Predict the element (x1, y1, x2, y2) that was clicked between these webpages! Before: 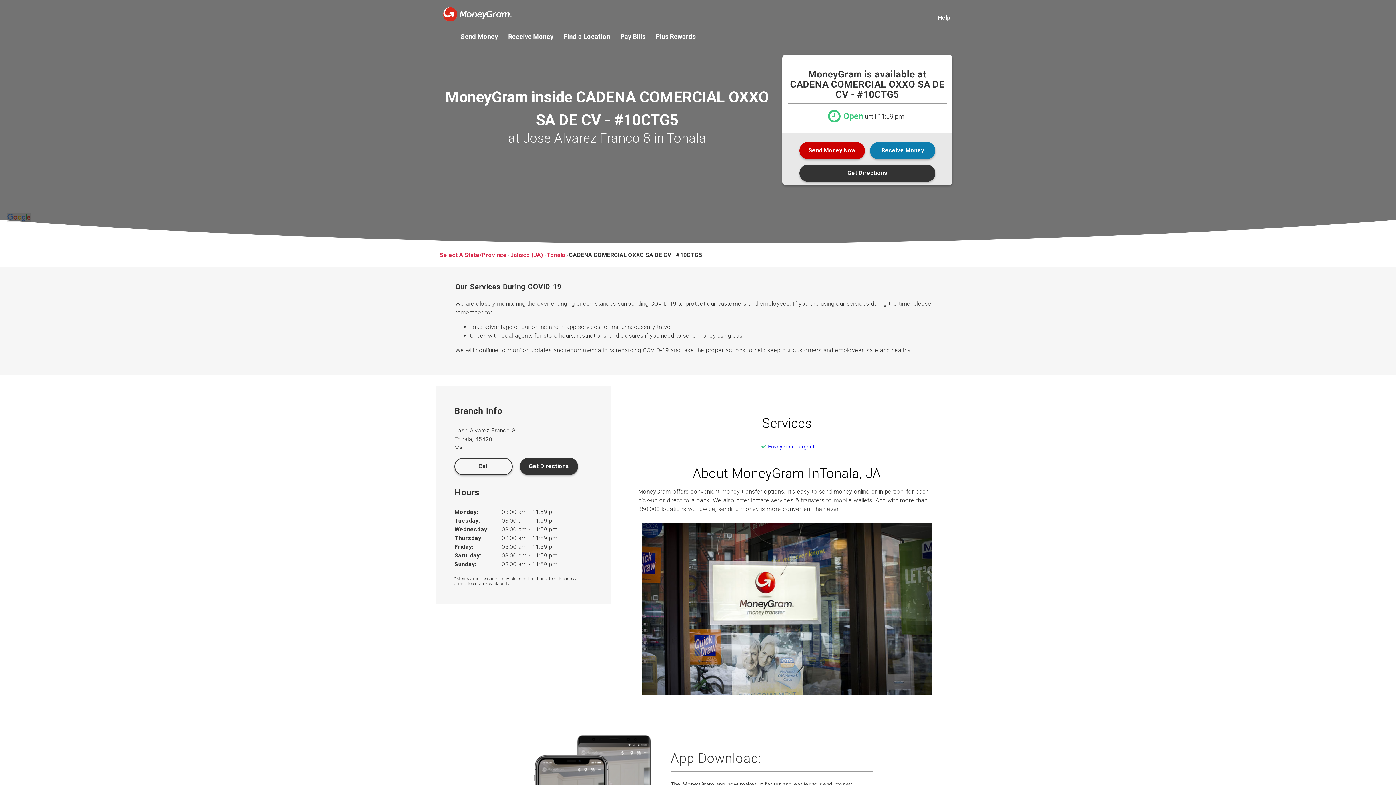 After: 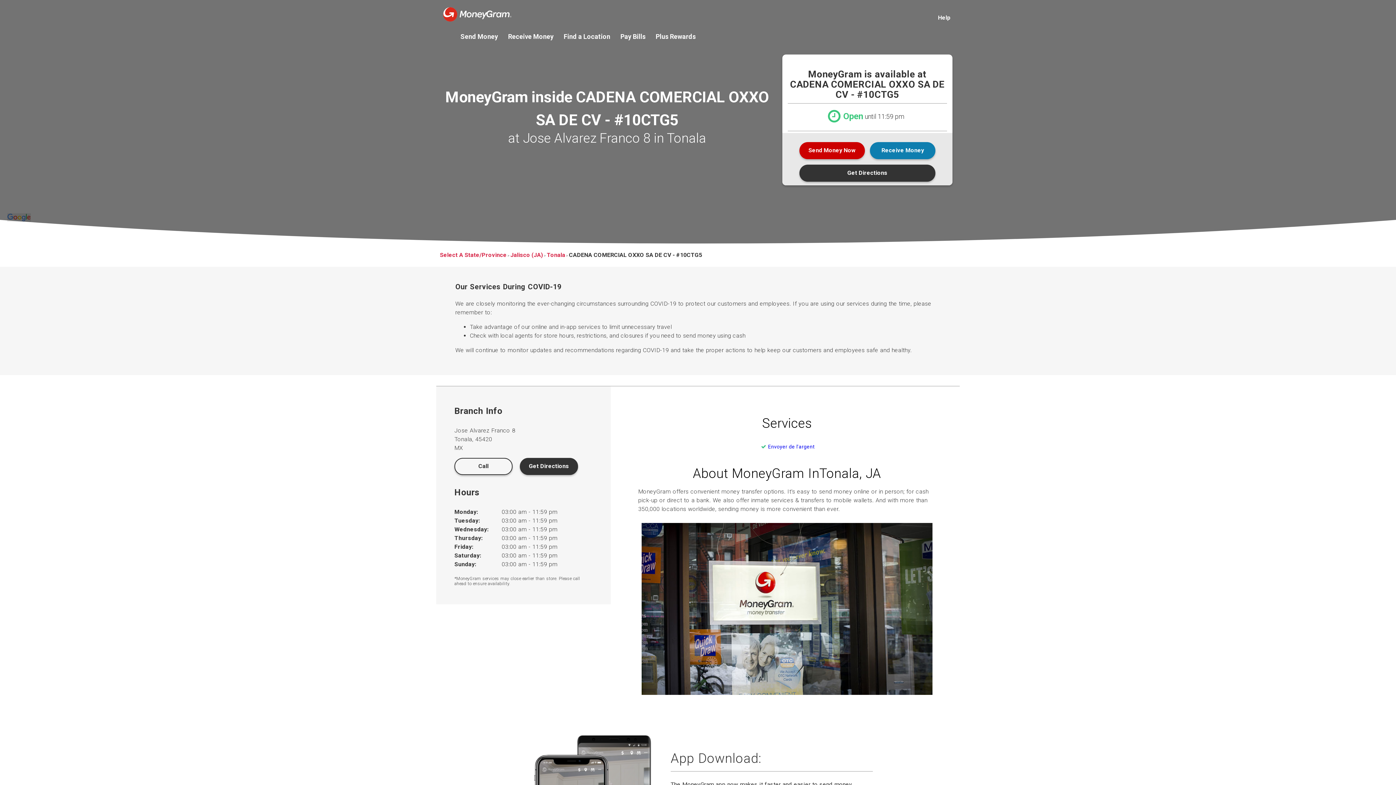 Action: bbox: (759, 443, 814, 450) label: Envoyer de l'argent